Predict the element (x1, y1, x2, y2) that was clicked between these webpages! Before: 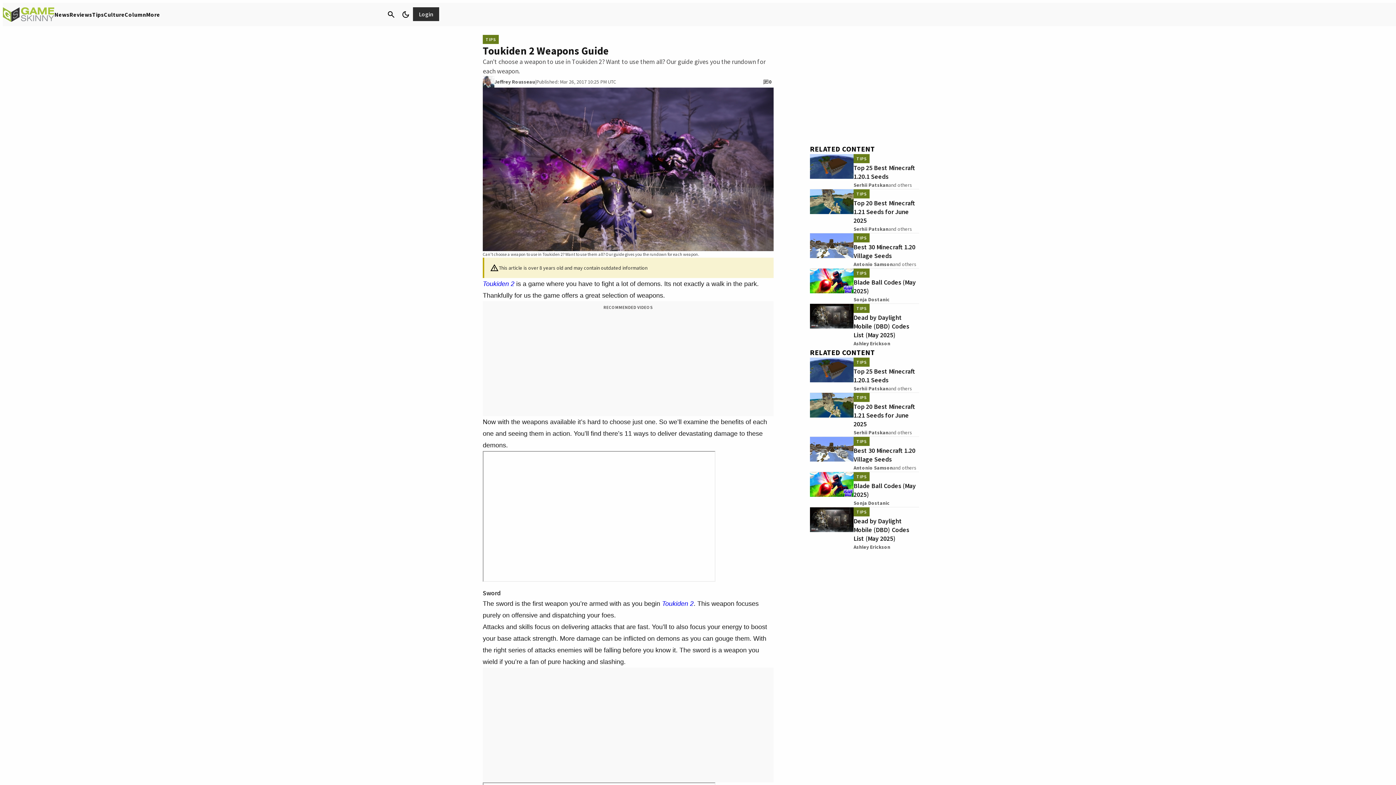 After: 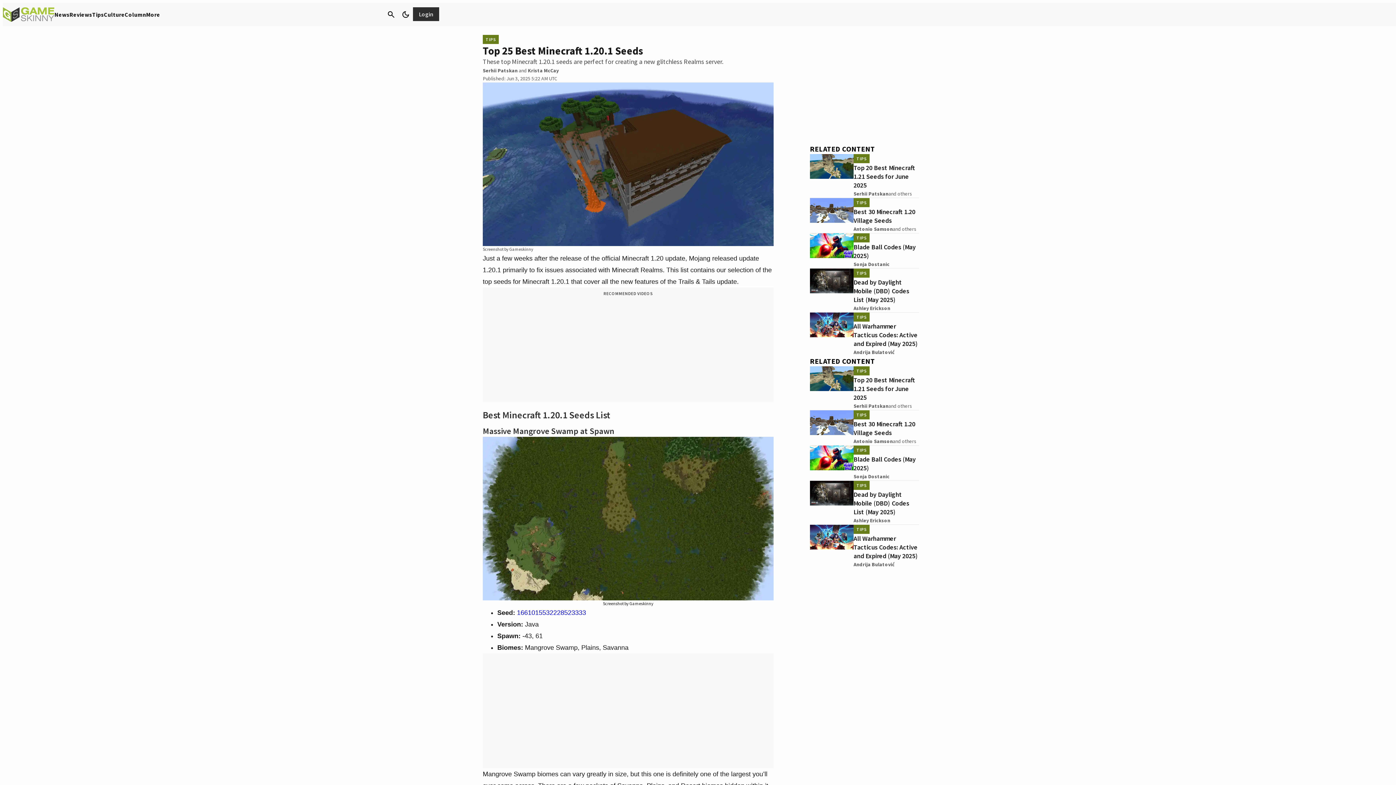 Action: bbox: (810, 154, 853, 189)